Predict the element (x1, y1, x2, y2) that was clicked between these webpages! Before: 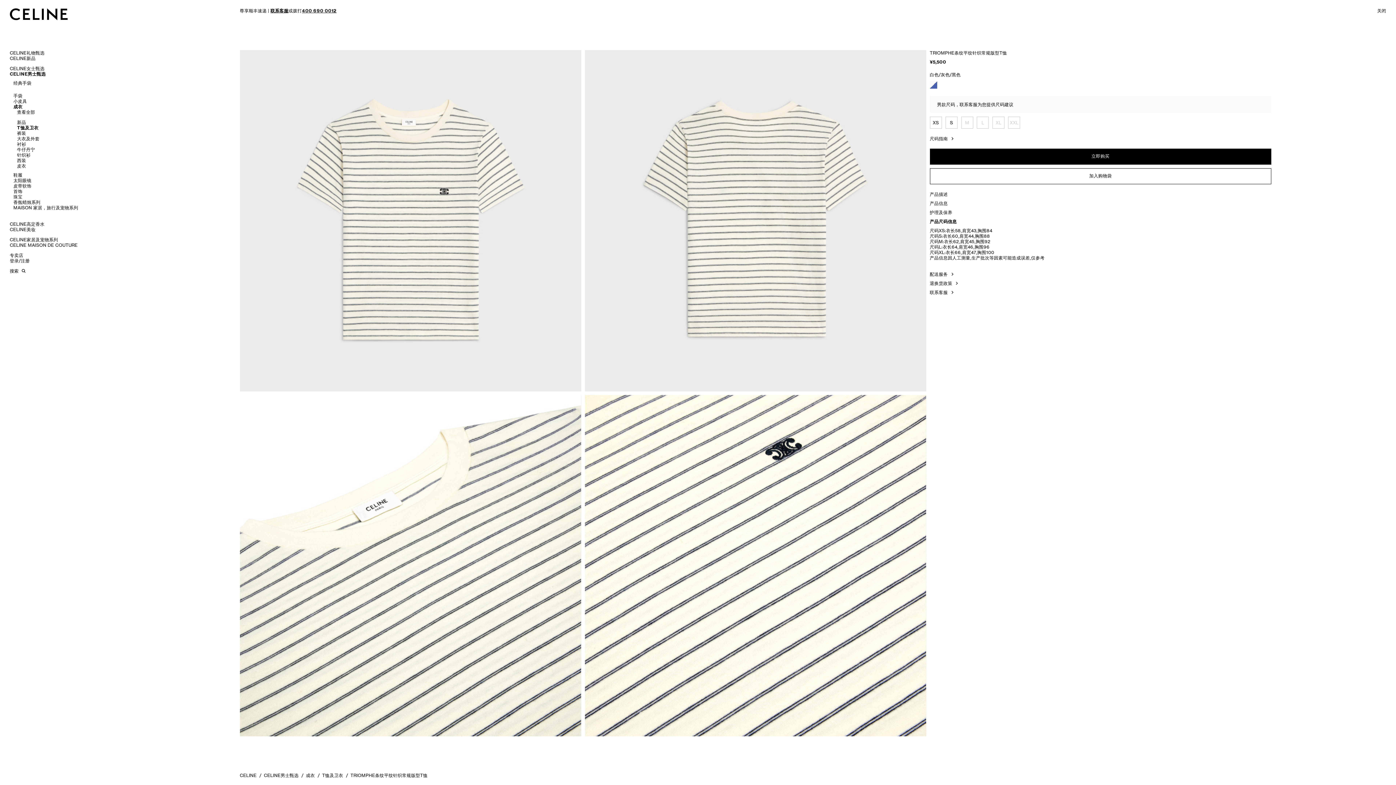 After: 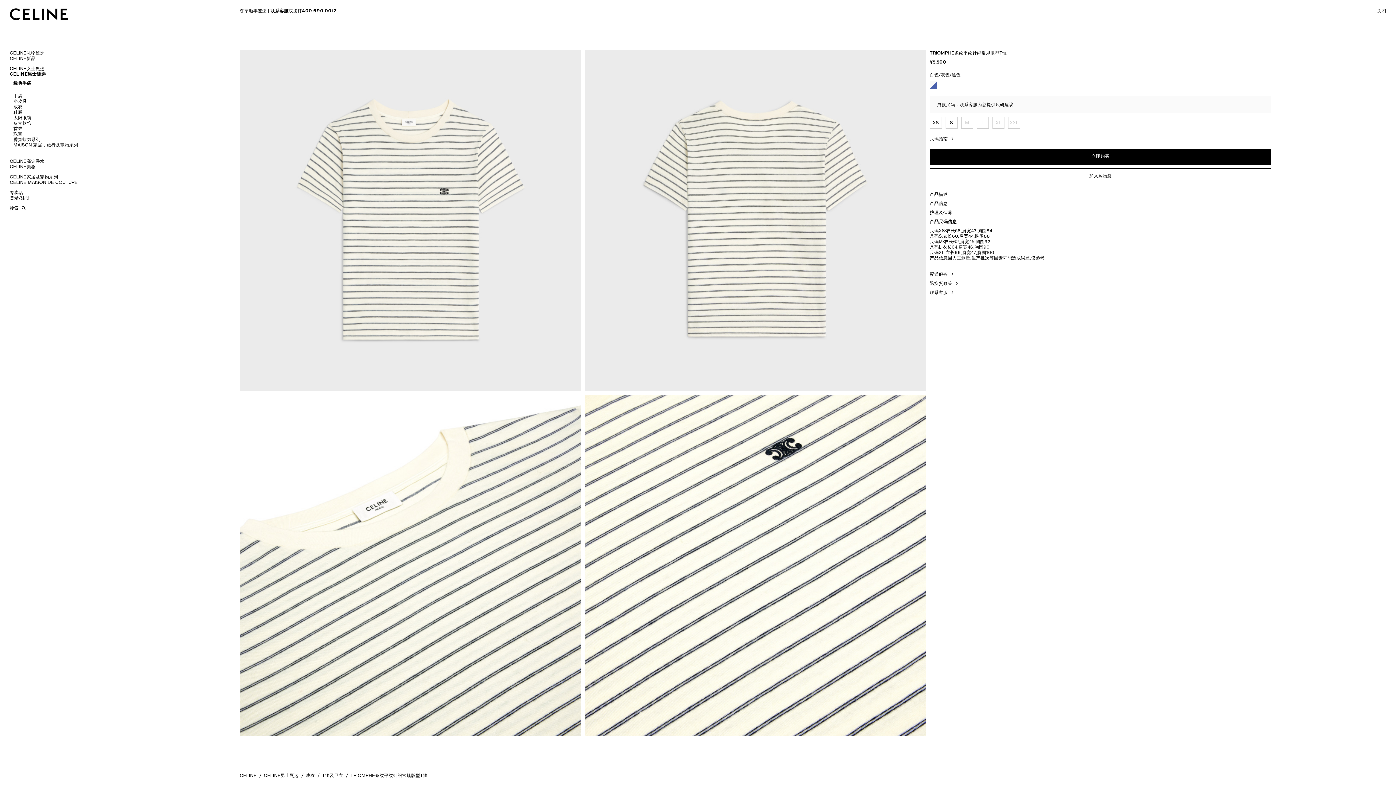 Action: label: 经典手袋 bbox: (13, 80, 31, 85)